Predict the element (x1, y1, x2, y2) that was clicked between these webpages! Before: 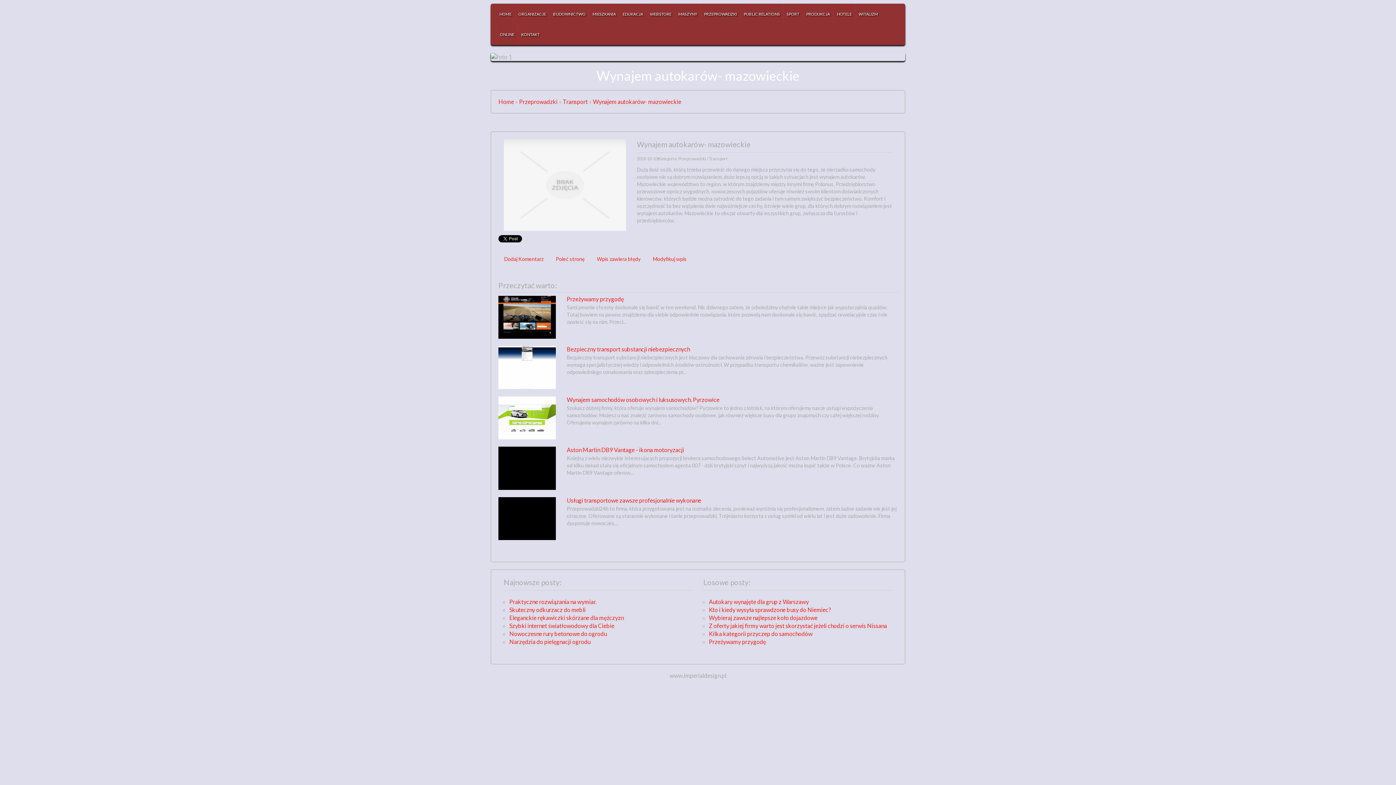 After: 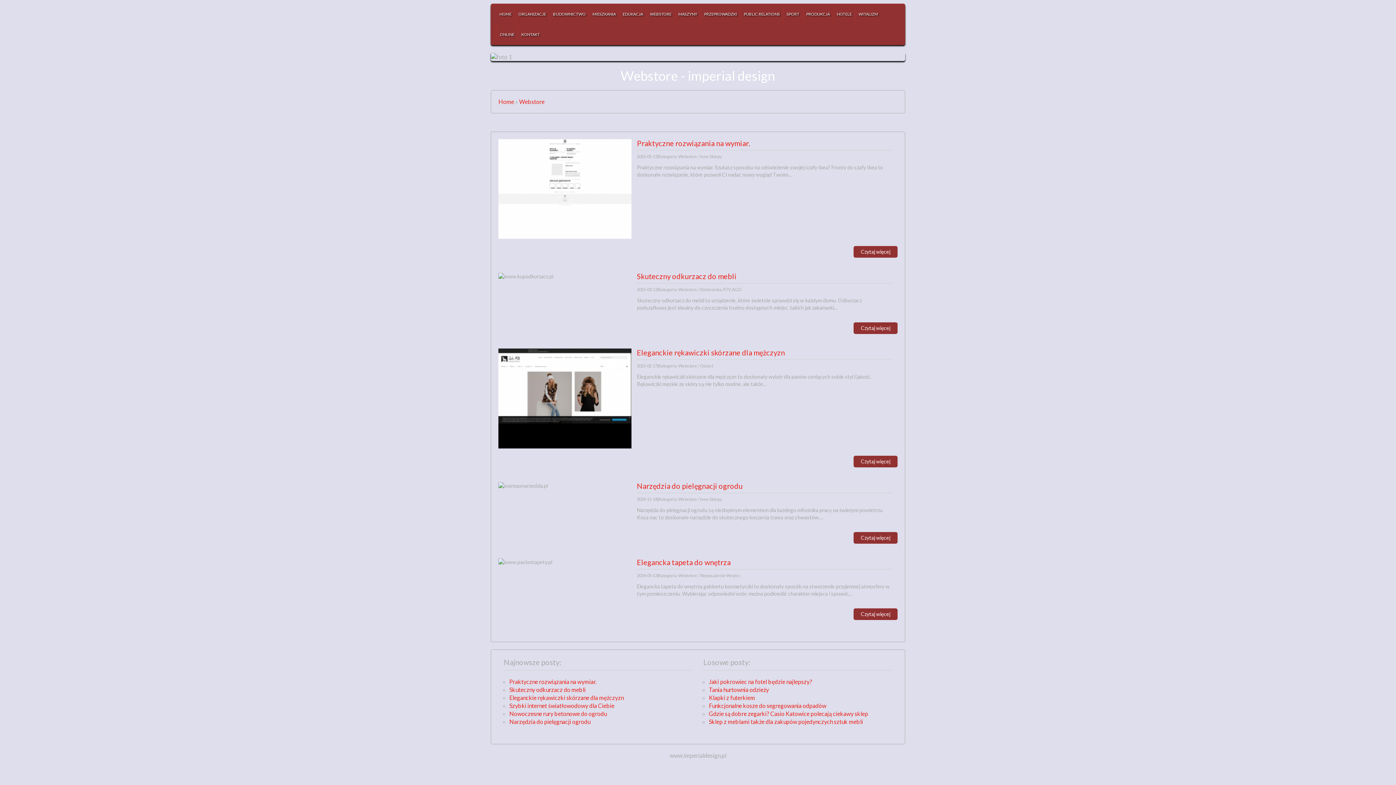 Action: bbox: (646, 4, 674, 24) label: WEBSTORE